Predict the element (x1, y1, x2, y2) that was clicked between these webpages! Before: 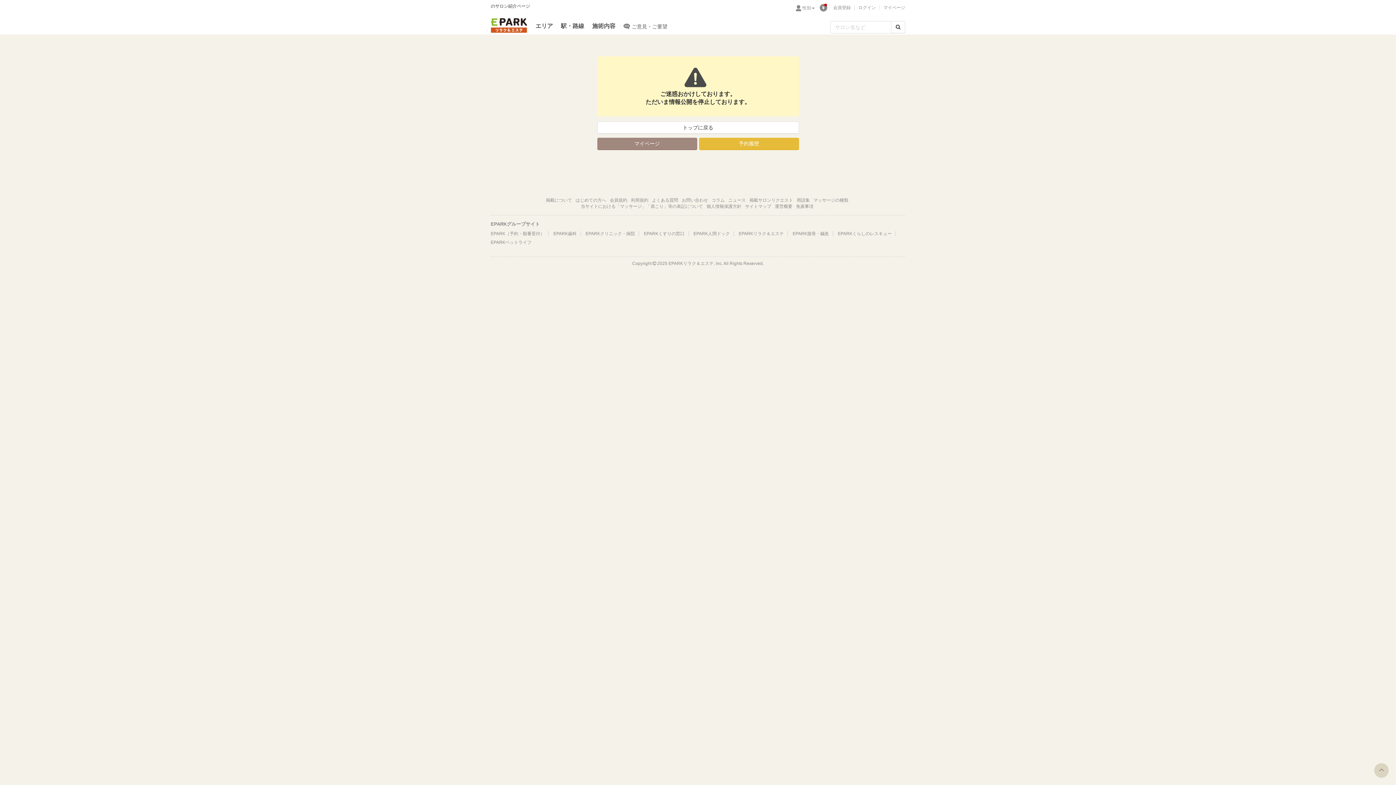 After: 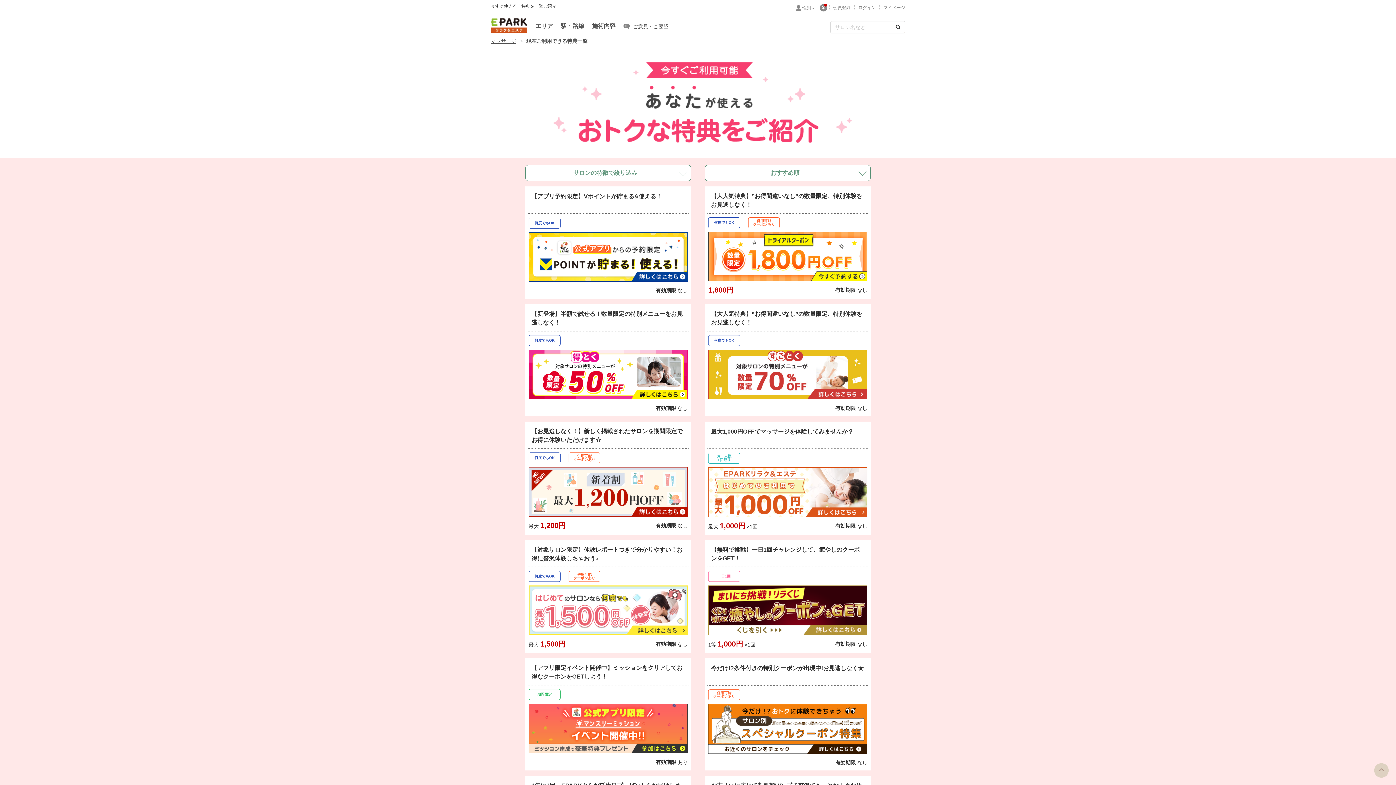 Action: bbox: (820, 5, 829, 10)